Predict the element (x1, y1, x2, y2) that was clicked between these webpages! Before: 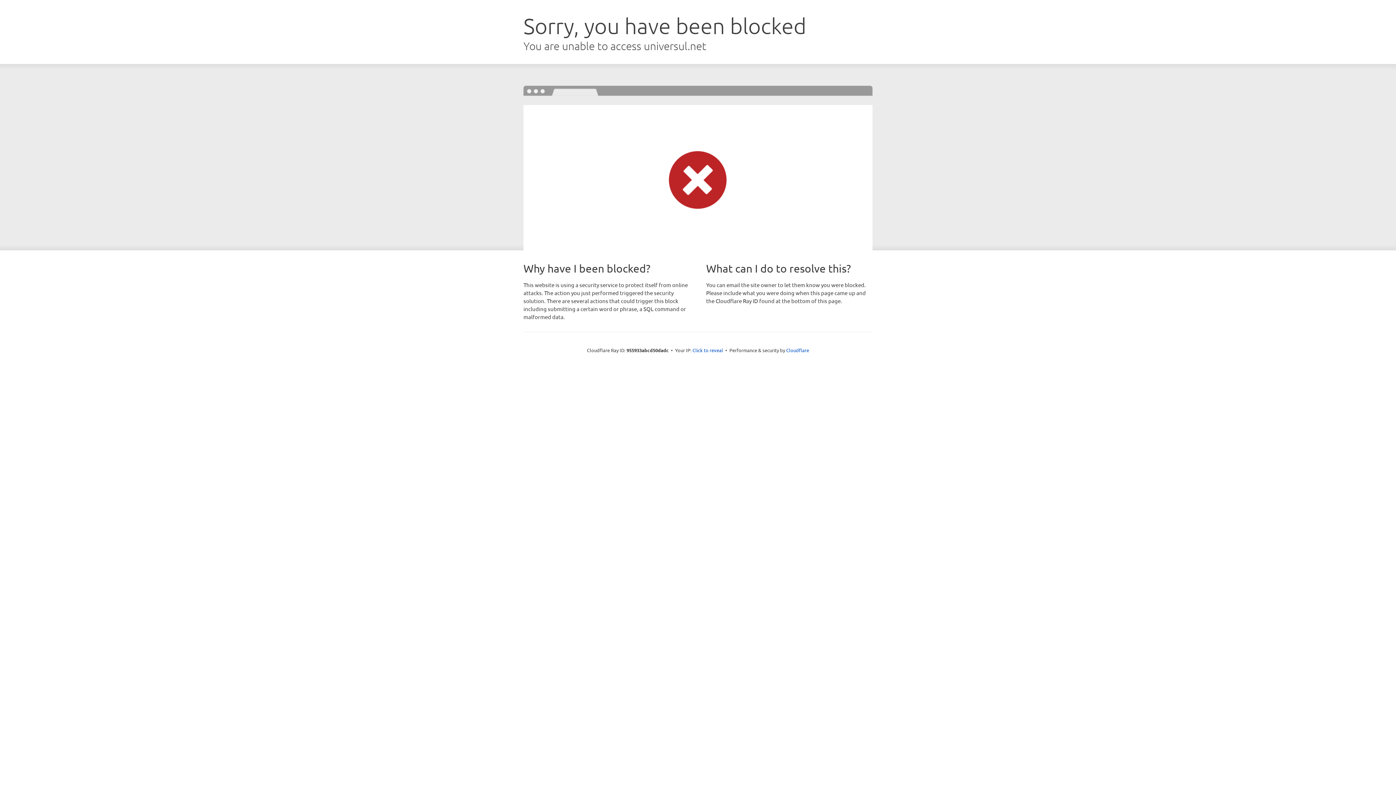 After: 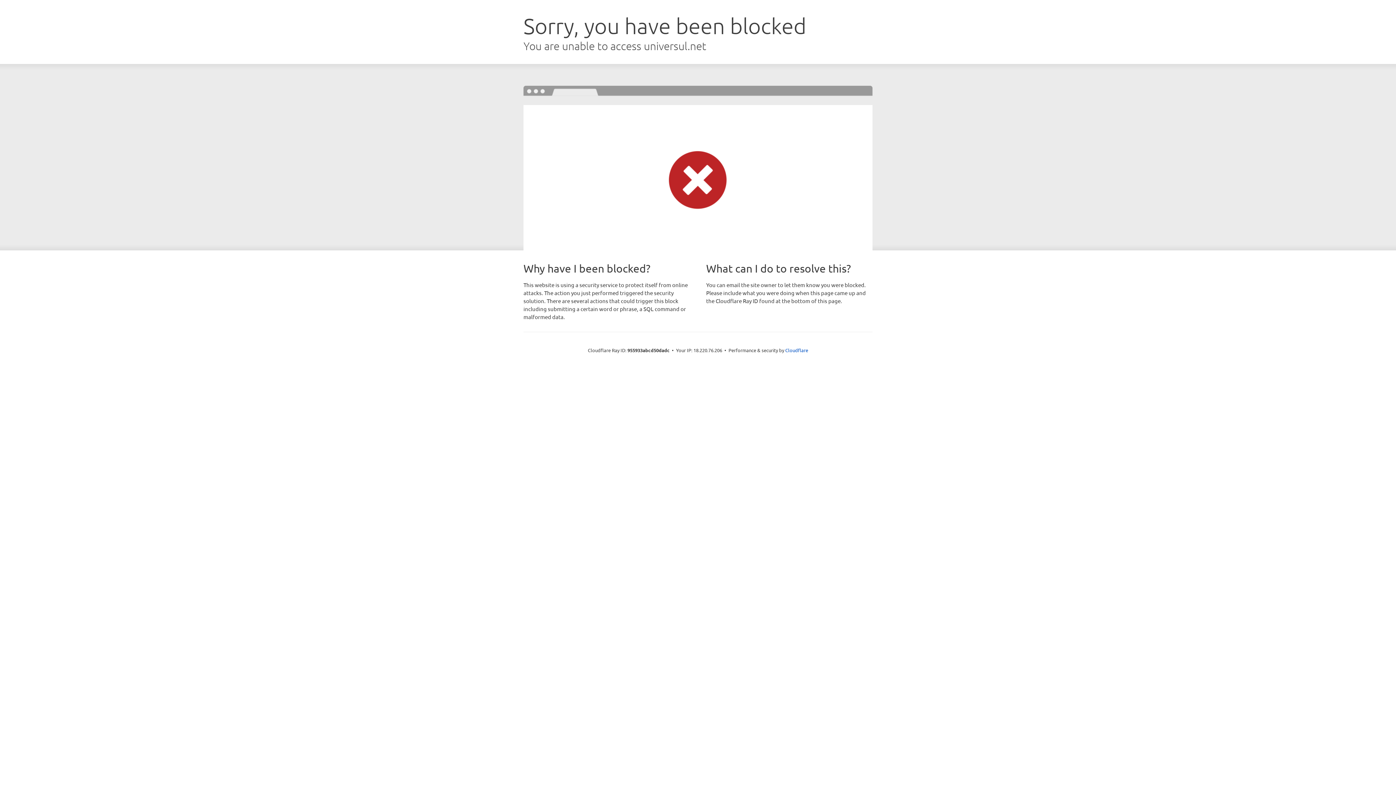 Action: bbox: (692, 346, 723, 353) label: Click to reveal